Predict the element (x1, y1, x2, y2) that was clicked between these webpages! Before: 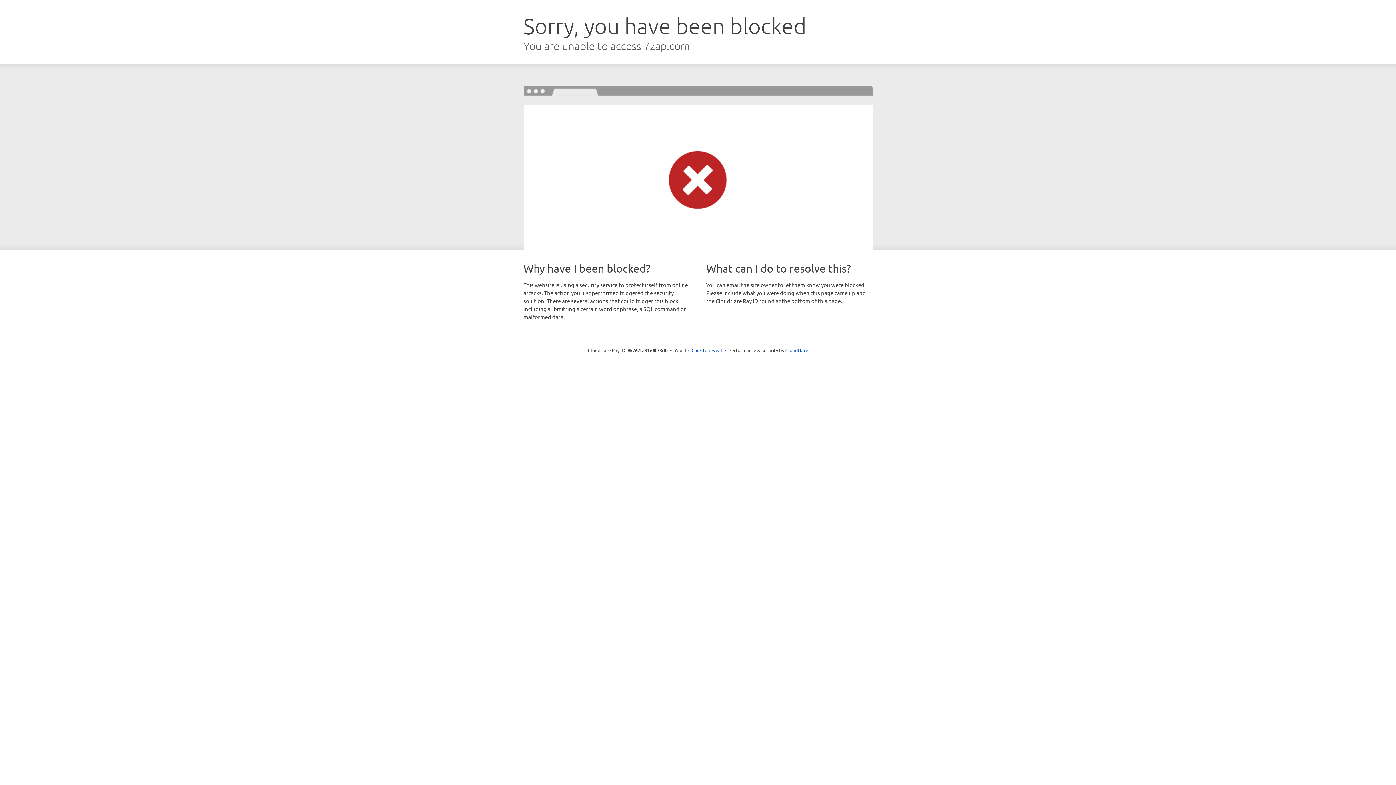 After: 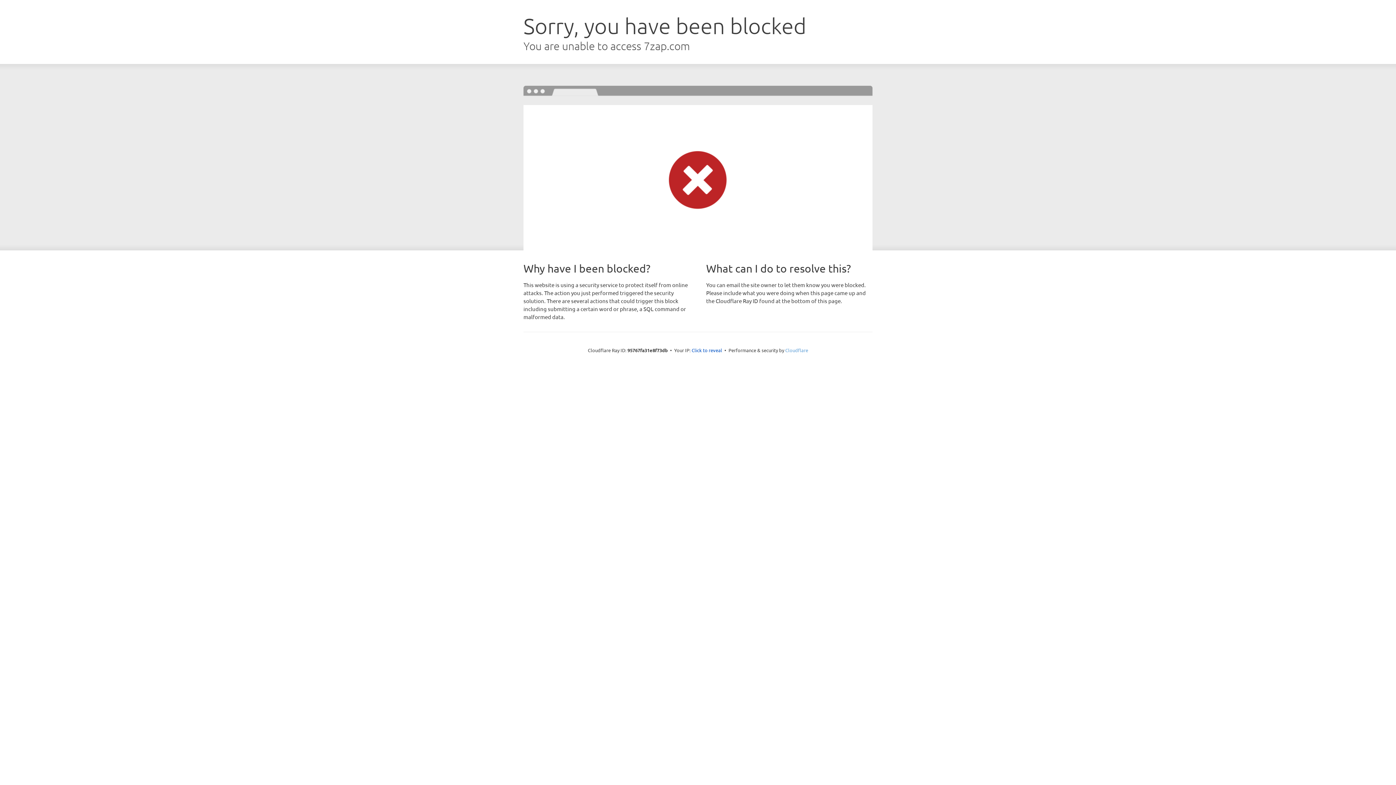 Action: label: Cloudflare bbox: (785, 347, 808, 353)